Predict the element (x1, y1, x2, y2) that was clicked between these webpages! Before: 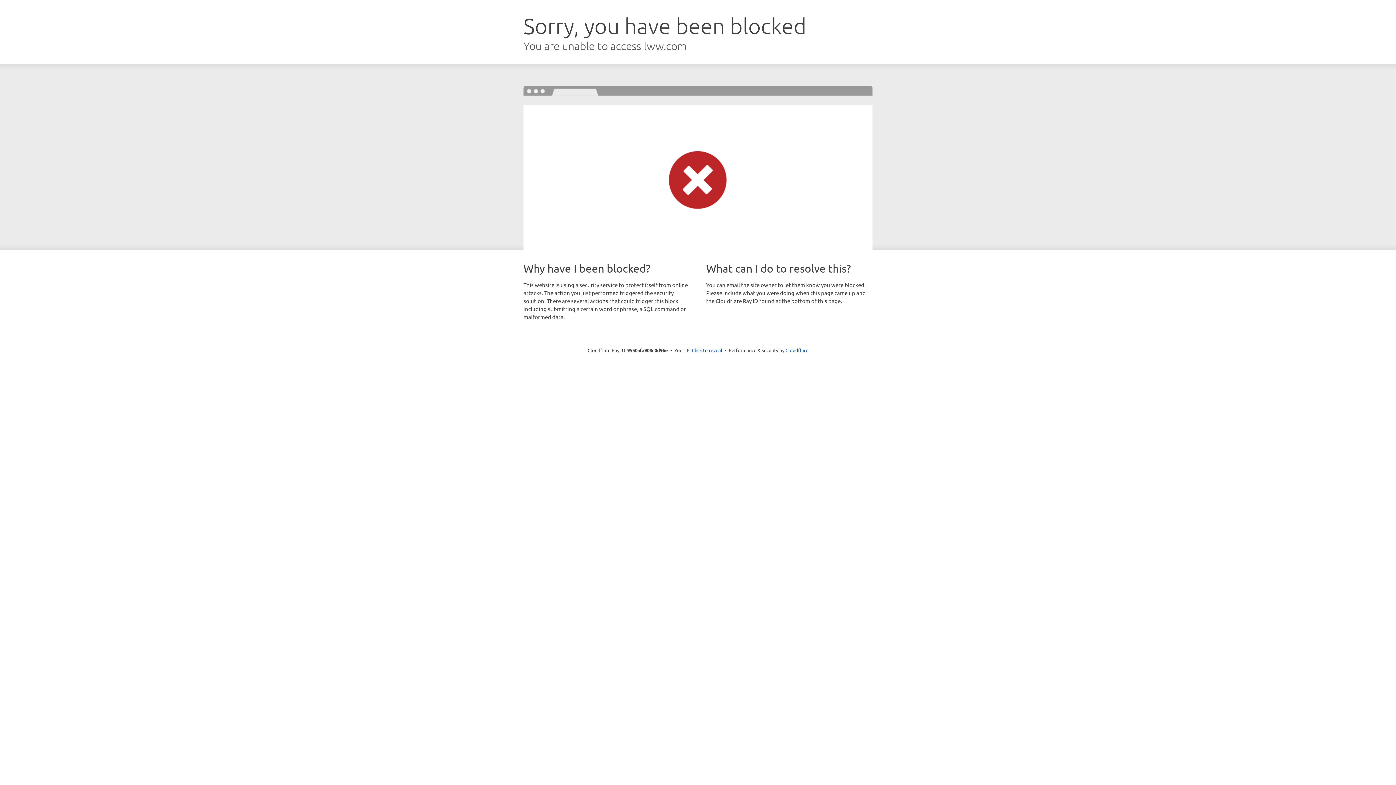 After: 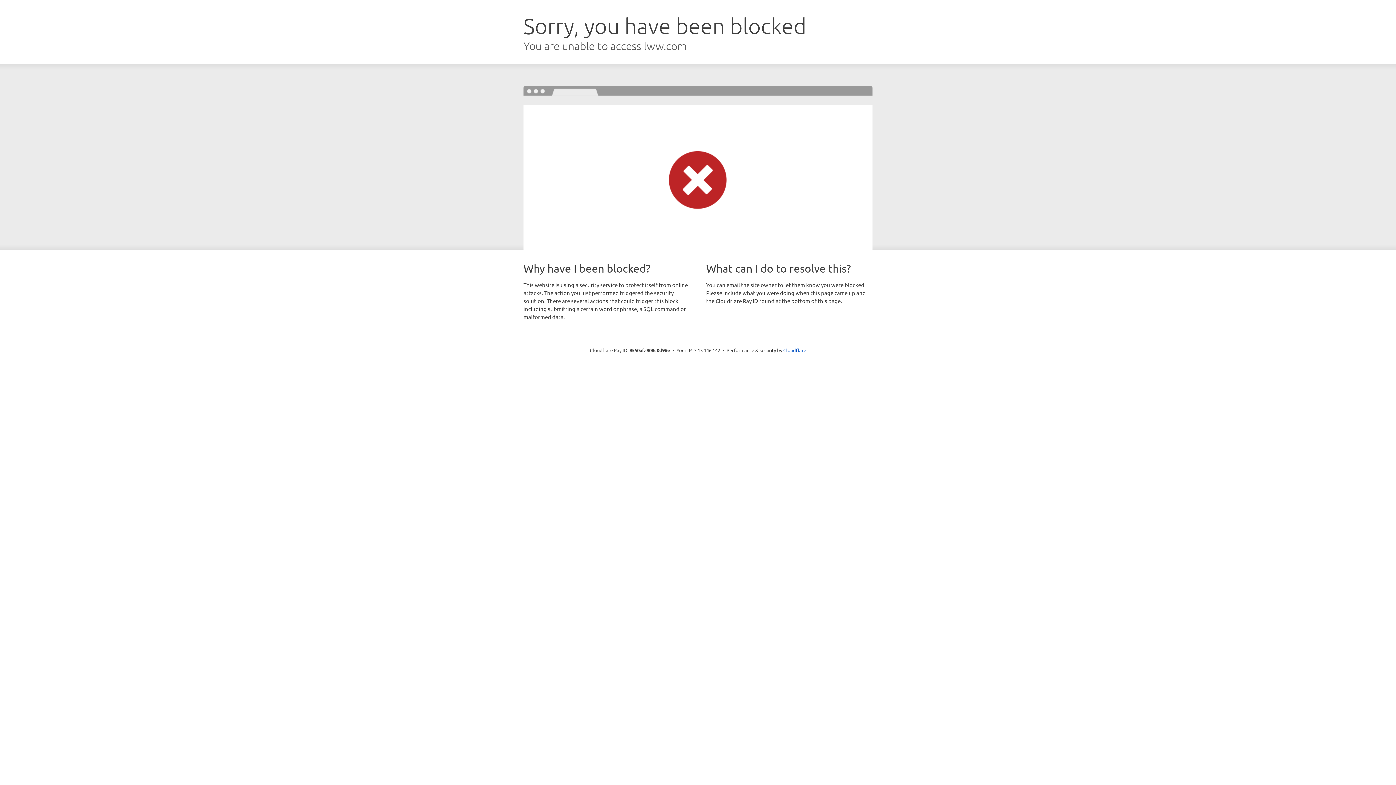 Action: label: Click to reveal bbox: (692, 346, 722, 353)